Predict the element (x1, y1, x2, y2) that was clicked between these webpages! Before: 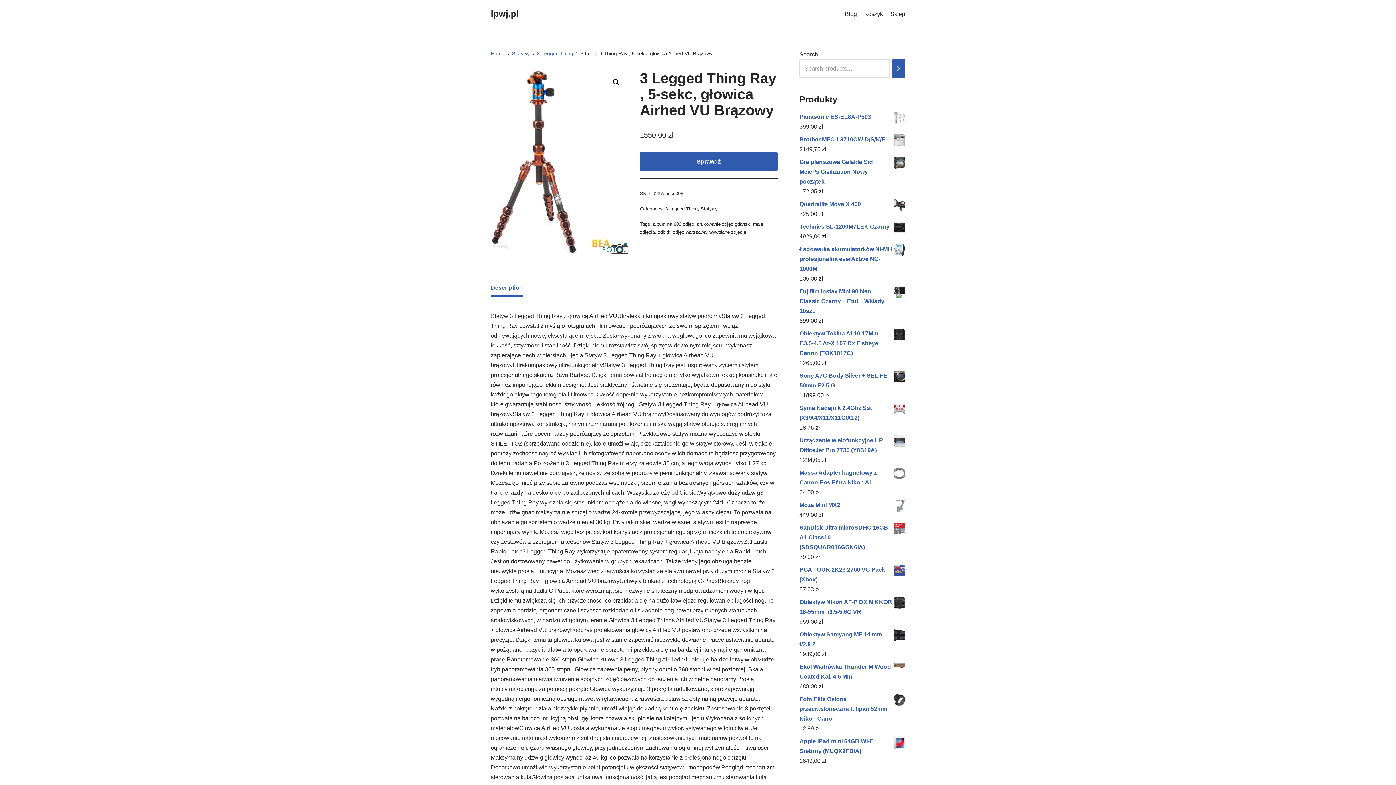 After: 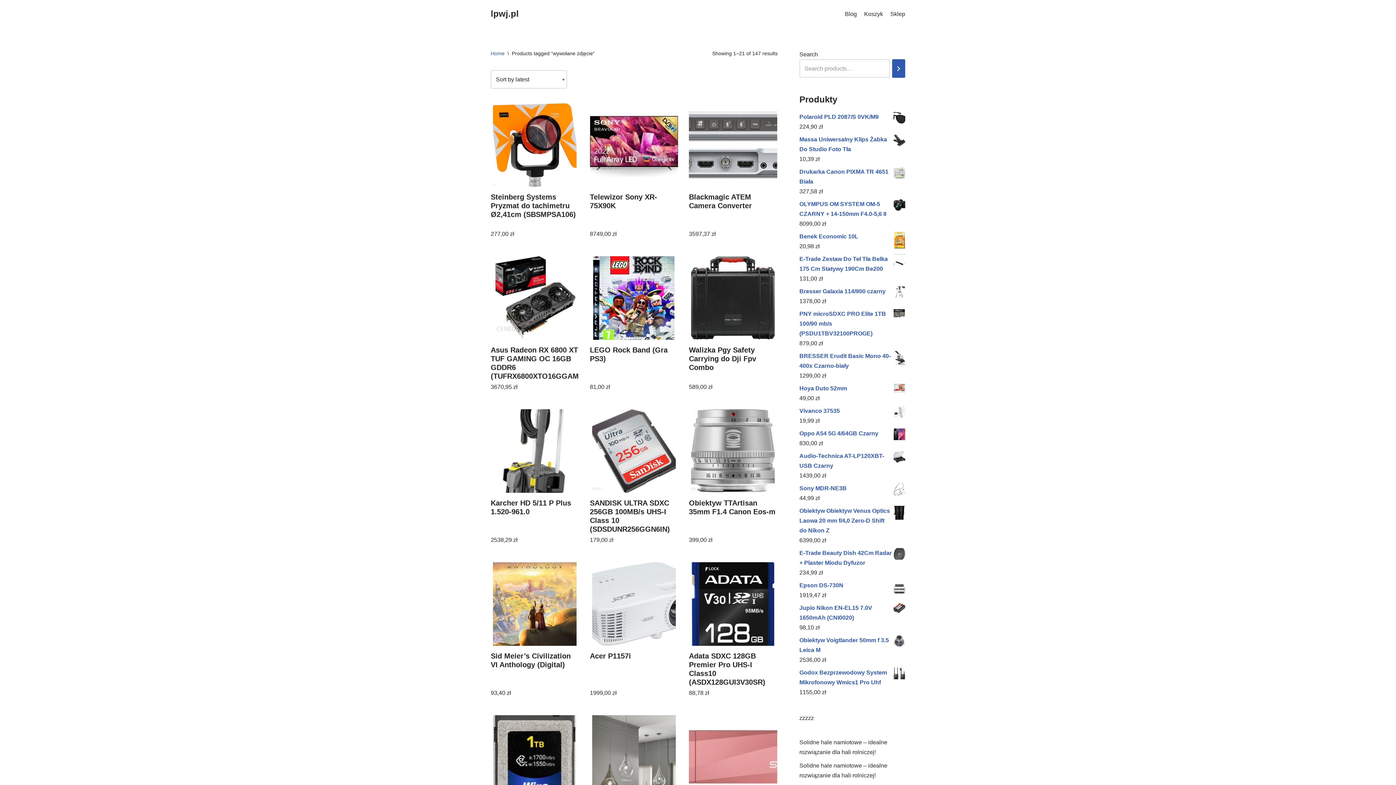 Action: bbox: (709, 229, 746, 234) label: wywołane zdjęcie